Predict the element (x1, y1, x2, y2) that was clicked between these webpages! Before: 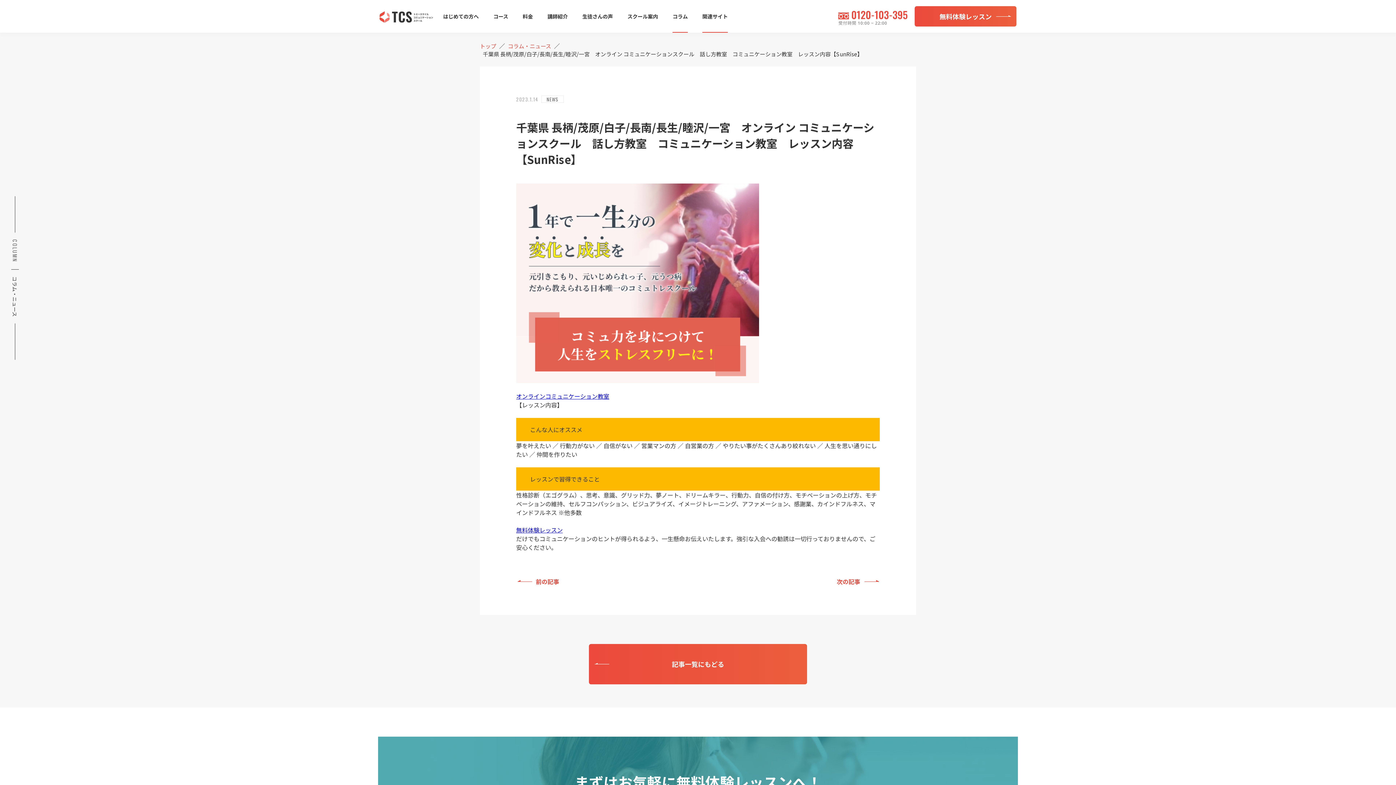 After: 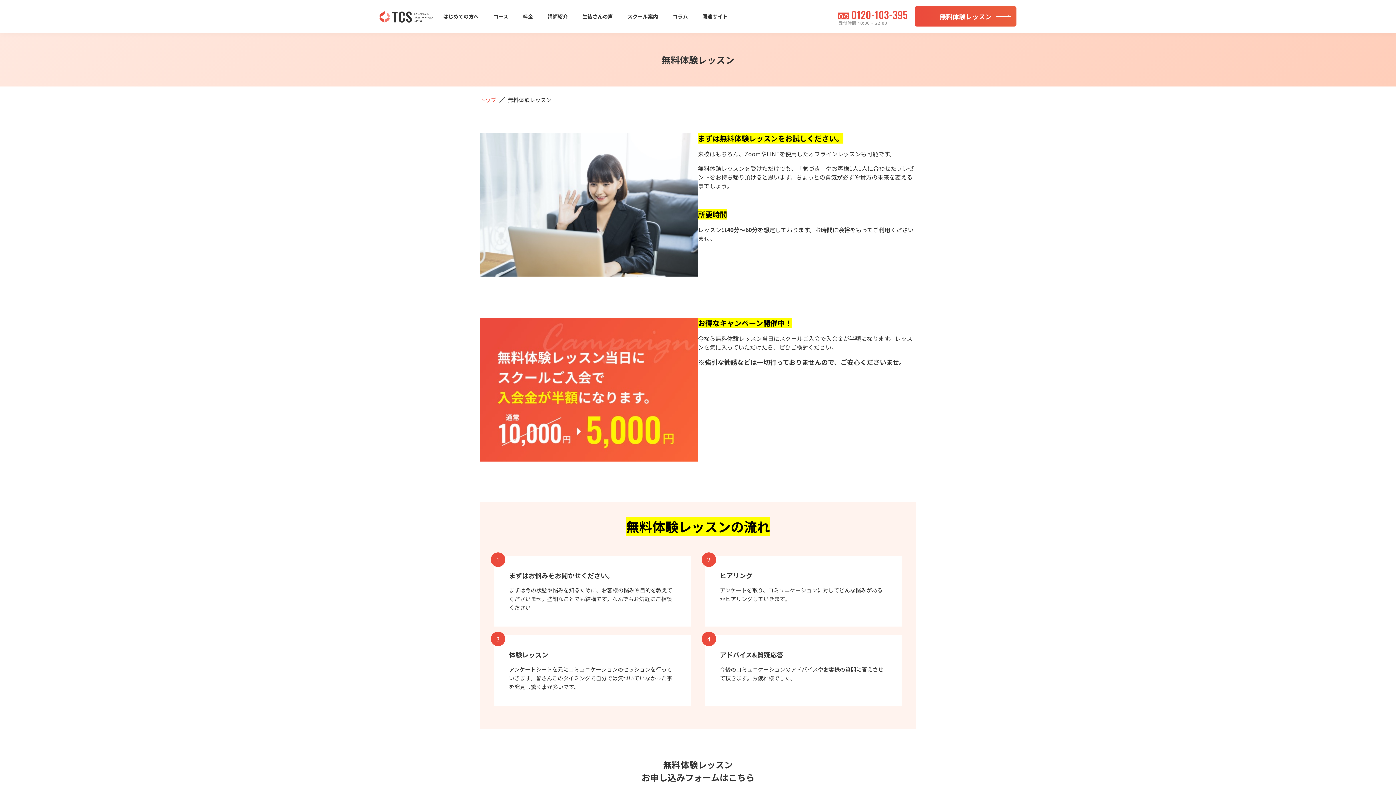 Action: bbox: (914, 6, 1016, 26) label: 無料体験レッスン